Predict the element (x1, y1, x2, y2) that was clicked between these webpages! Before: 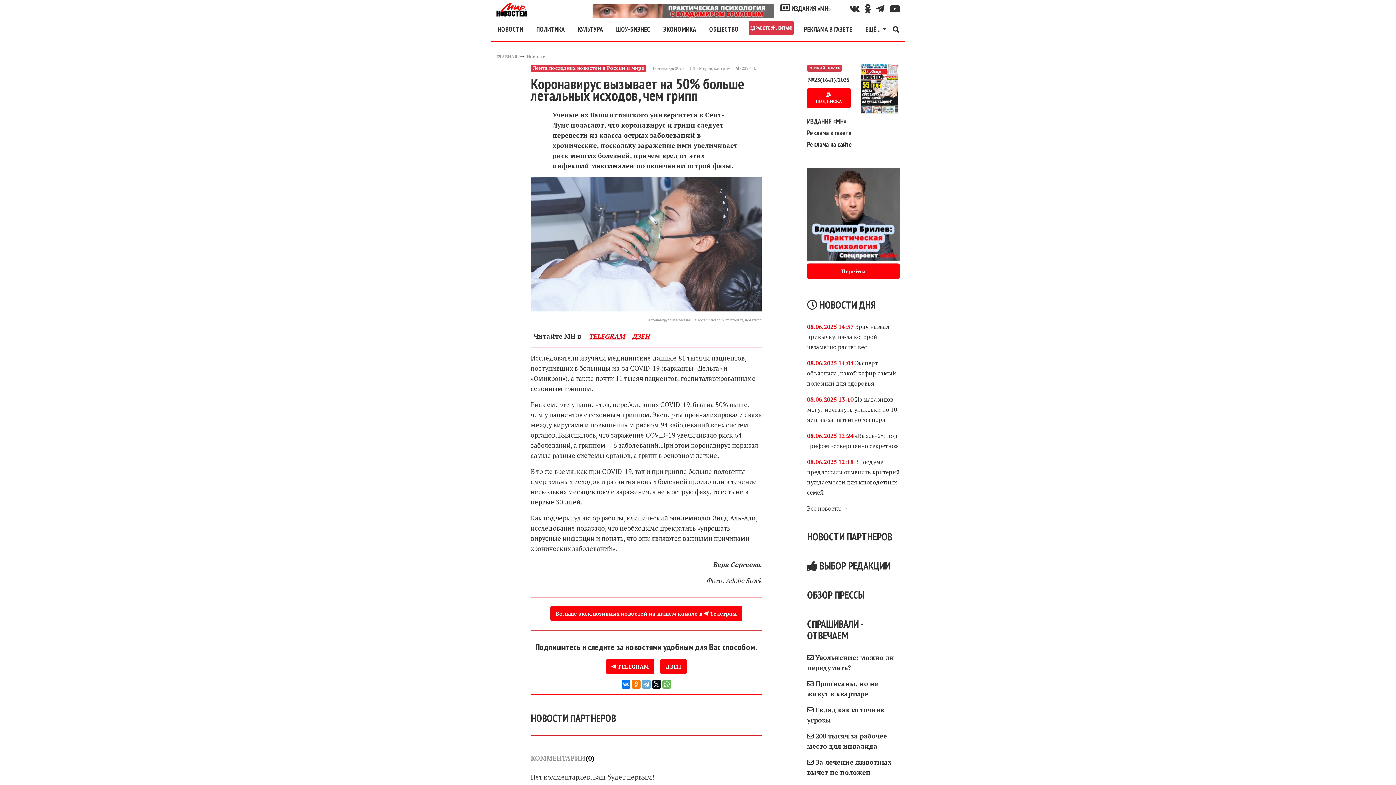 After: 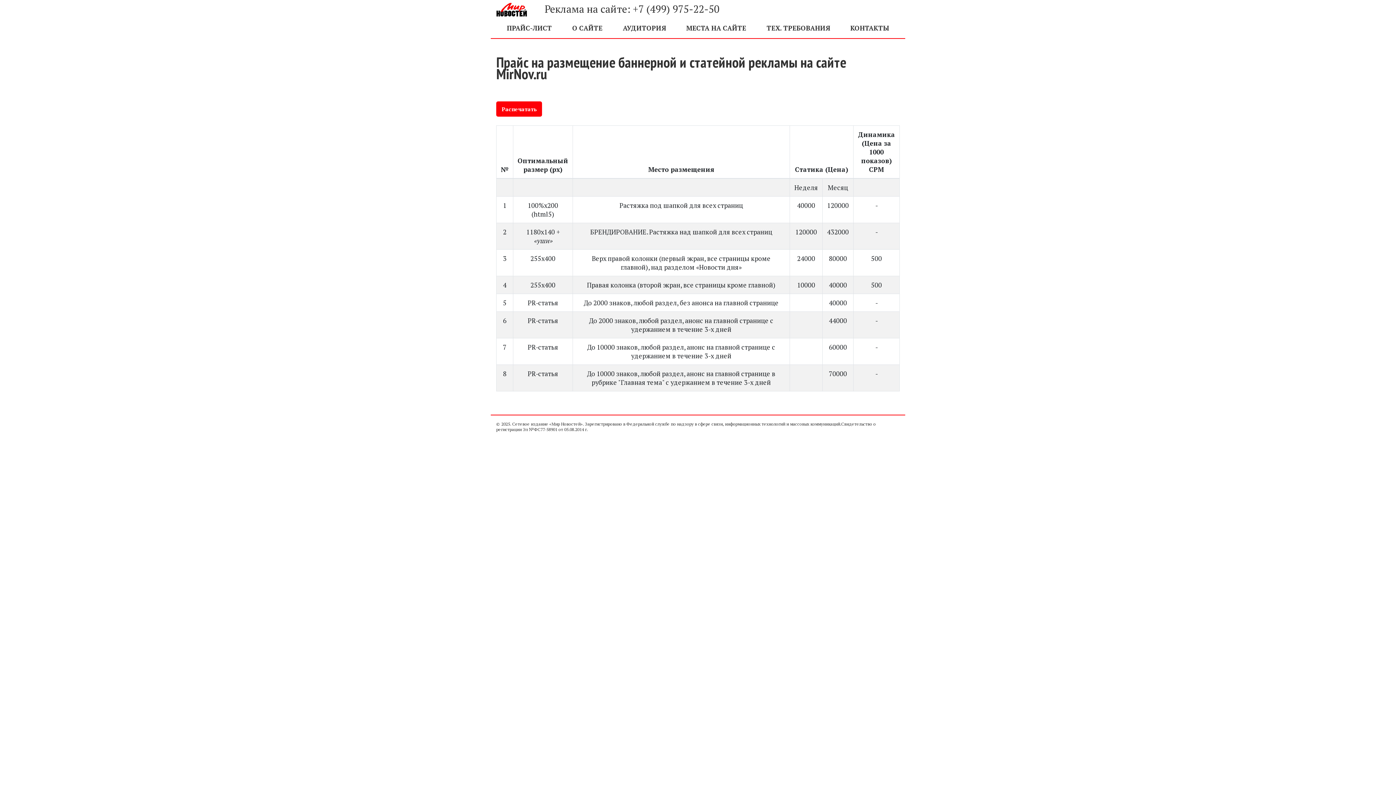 Action: bbox: (807, 140, 852, 148) label: Реклама на сайте